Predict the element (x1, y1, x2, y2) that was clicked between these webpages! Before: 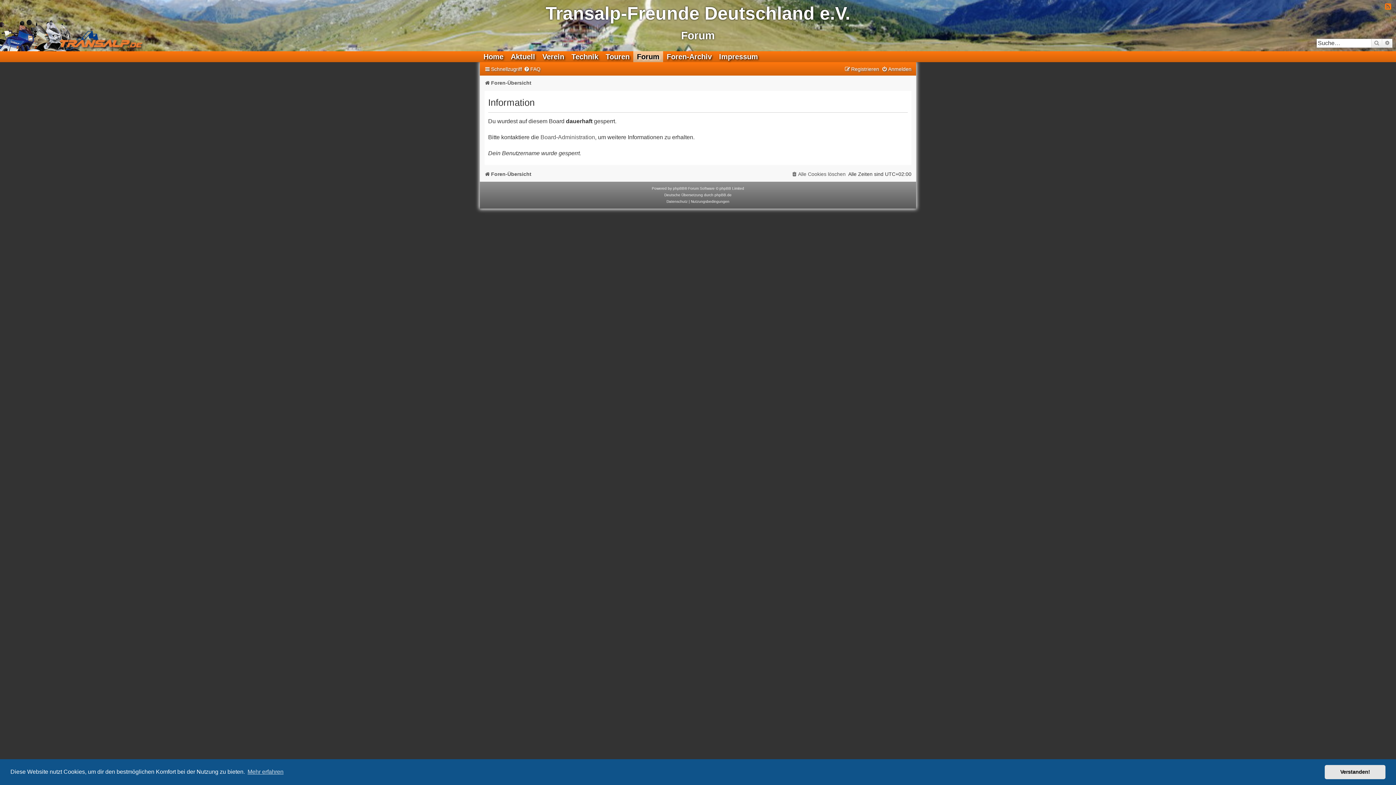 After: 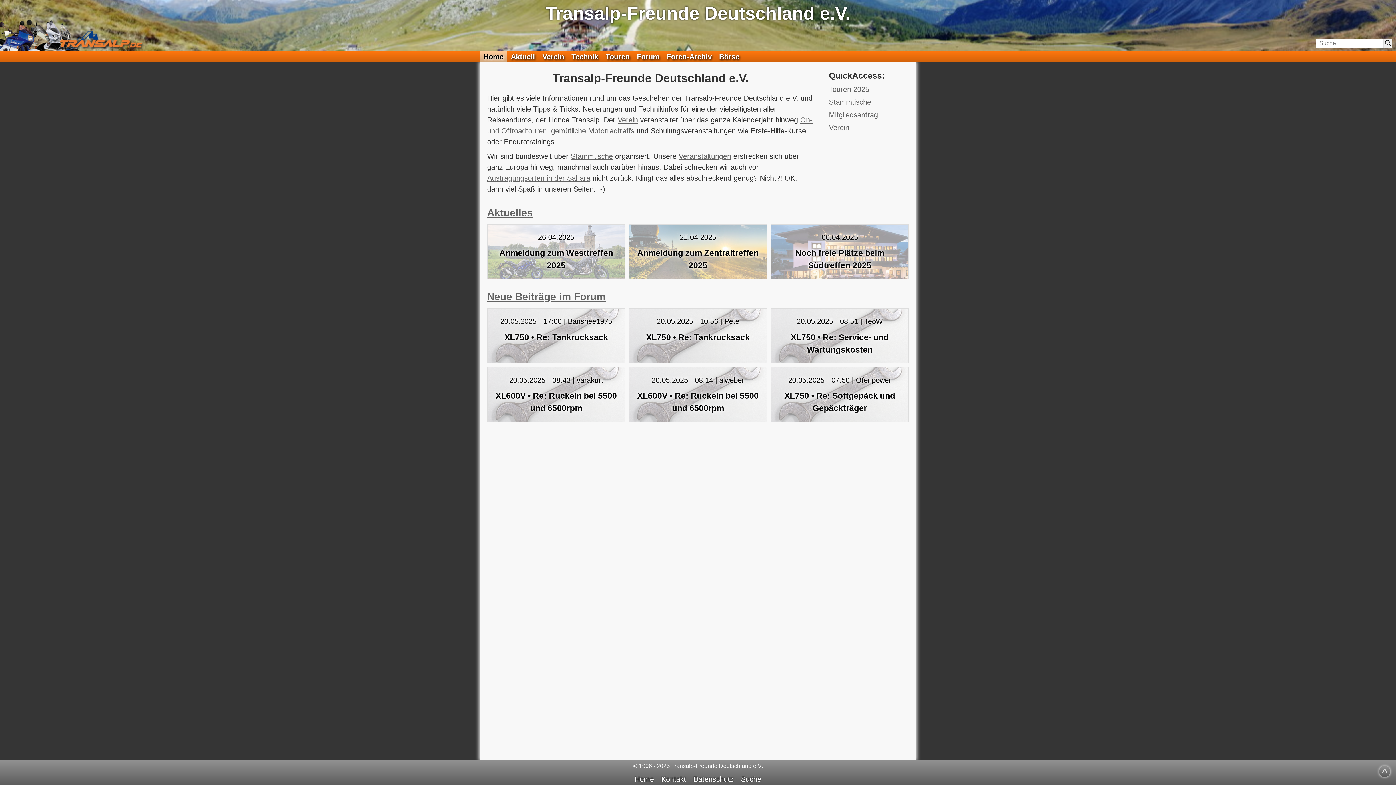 Action: bbox: (0, 18, 150, 51)